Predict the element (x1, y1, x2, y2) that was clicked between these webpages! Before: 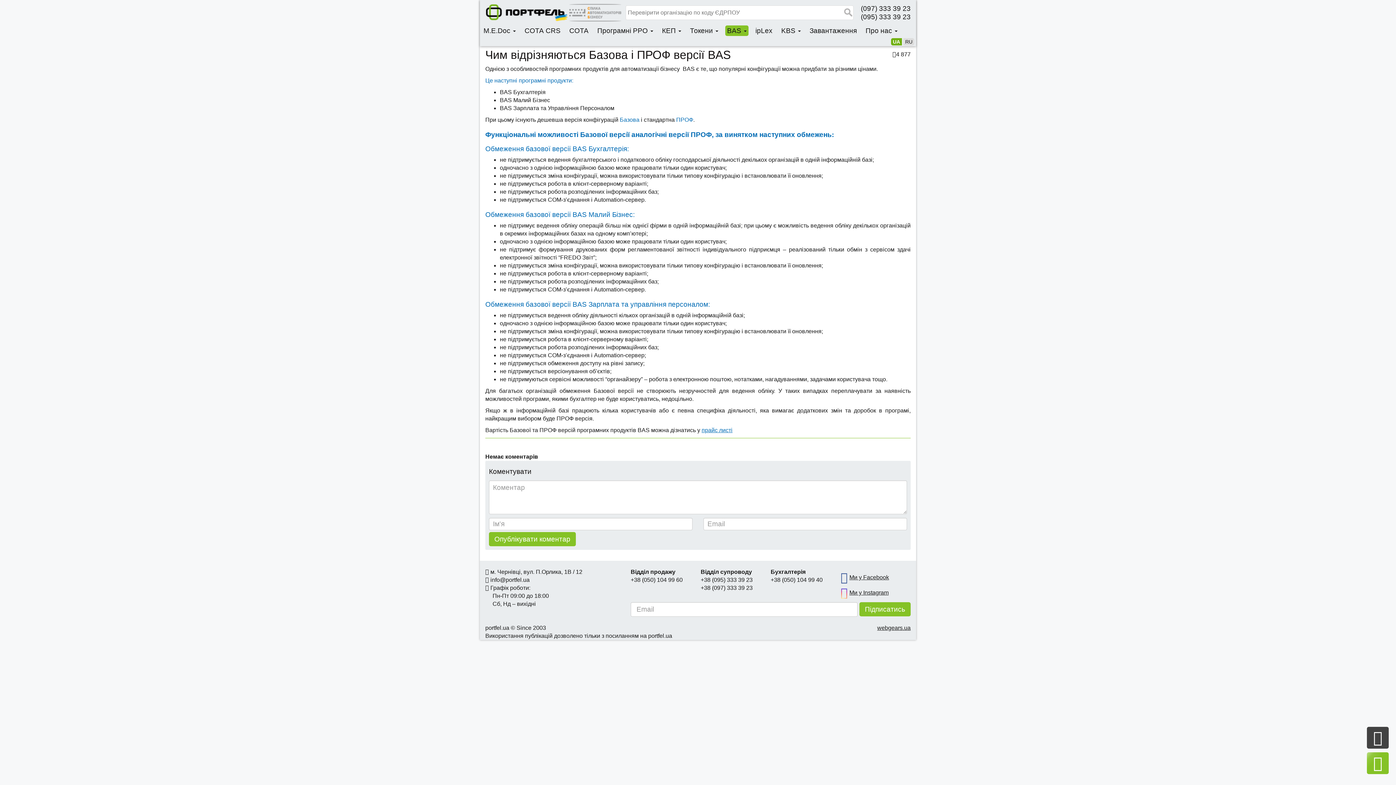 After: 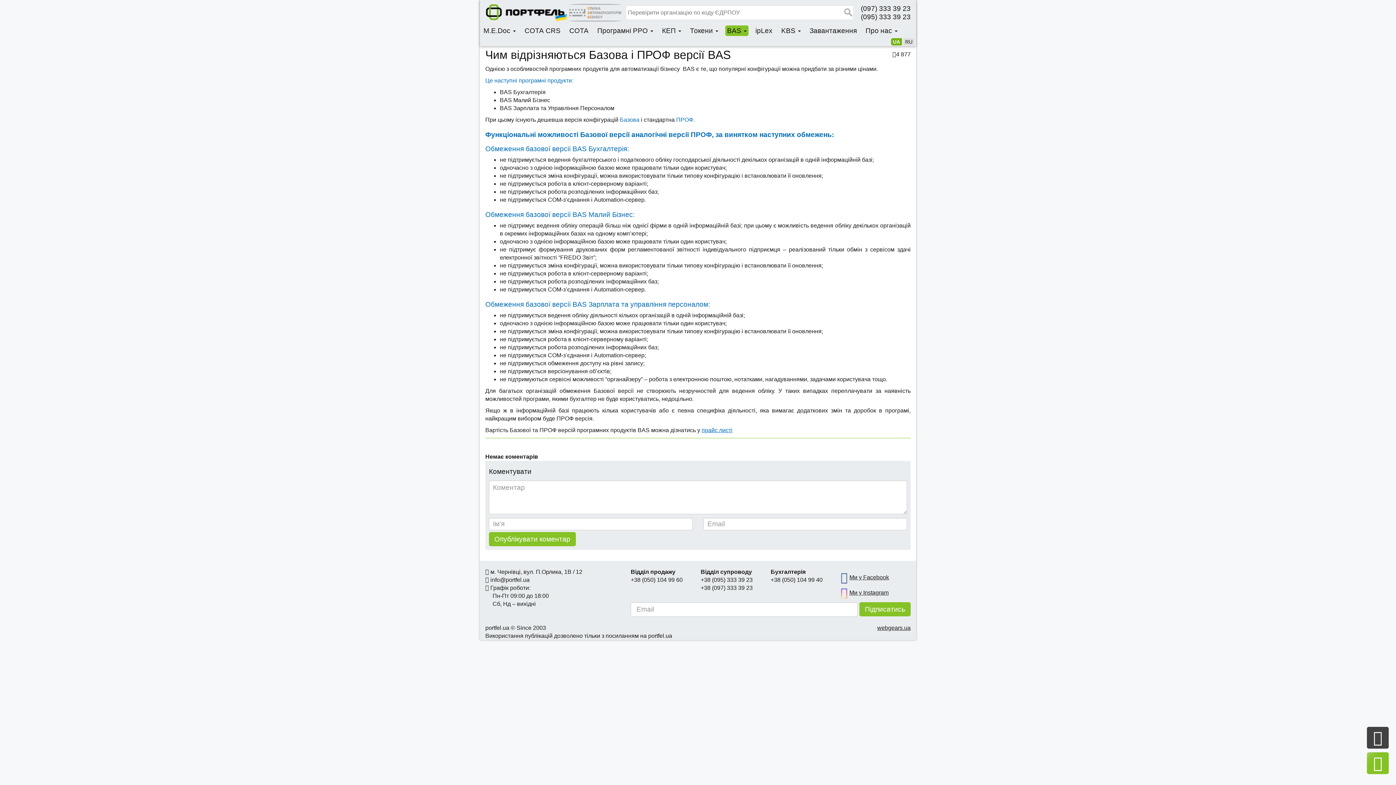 Action: bbox: (877, 625, 910, 631) label: webgears.ua